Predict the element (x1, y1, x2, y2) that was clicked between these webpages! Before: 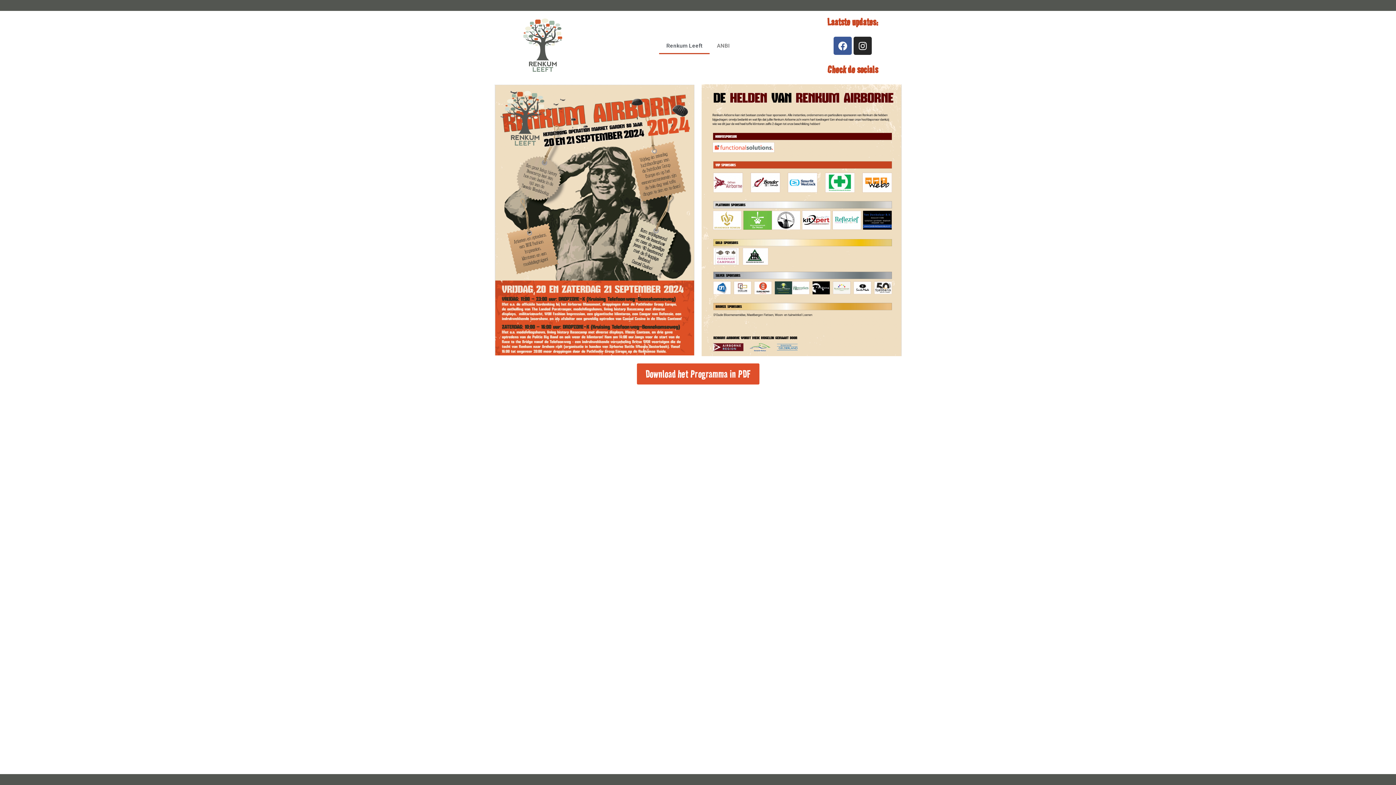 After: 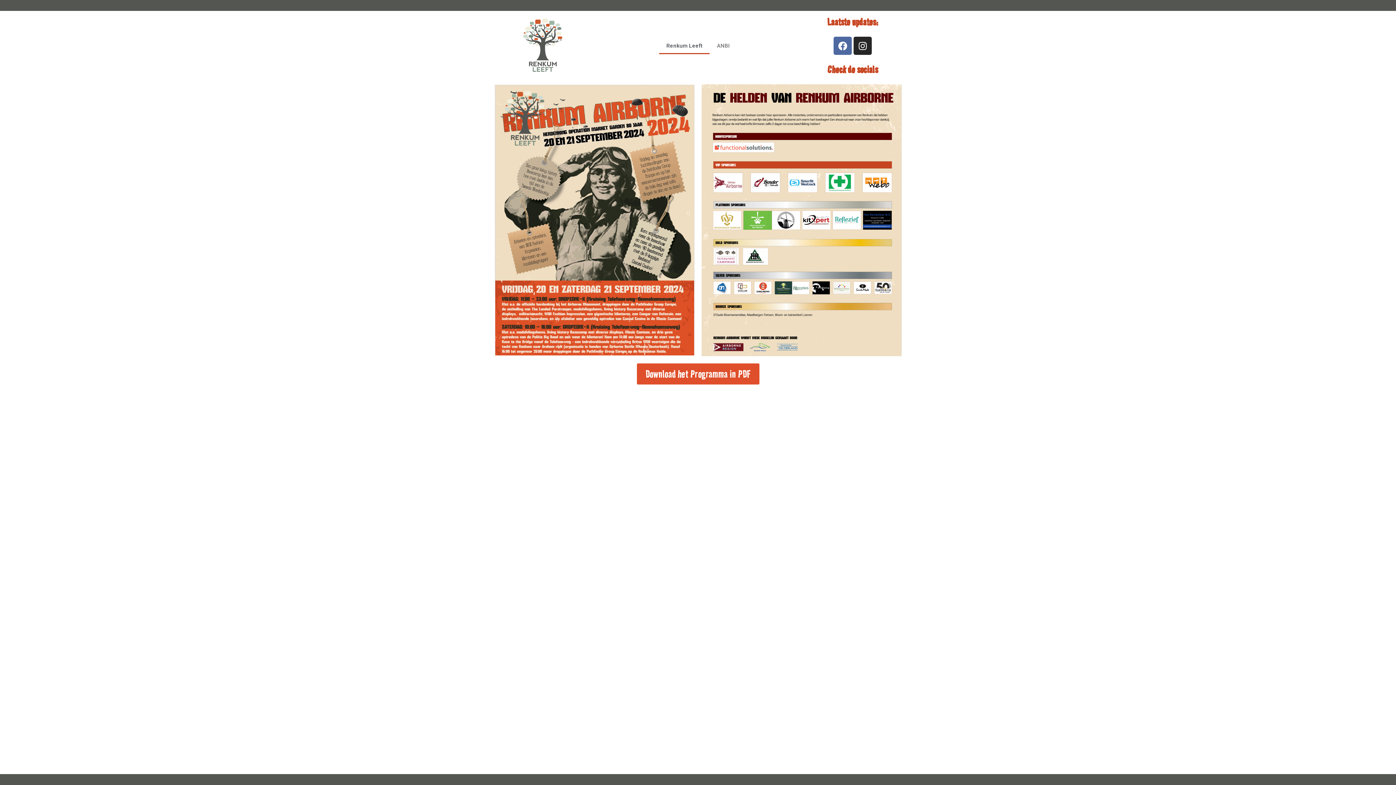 Action: label: Facebook bbox: (833, 36, 852, 54)